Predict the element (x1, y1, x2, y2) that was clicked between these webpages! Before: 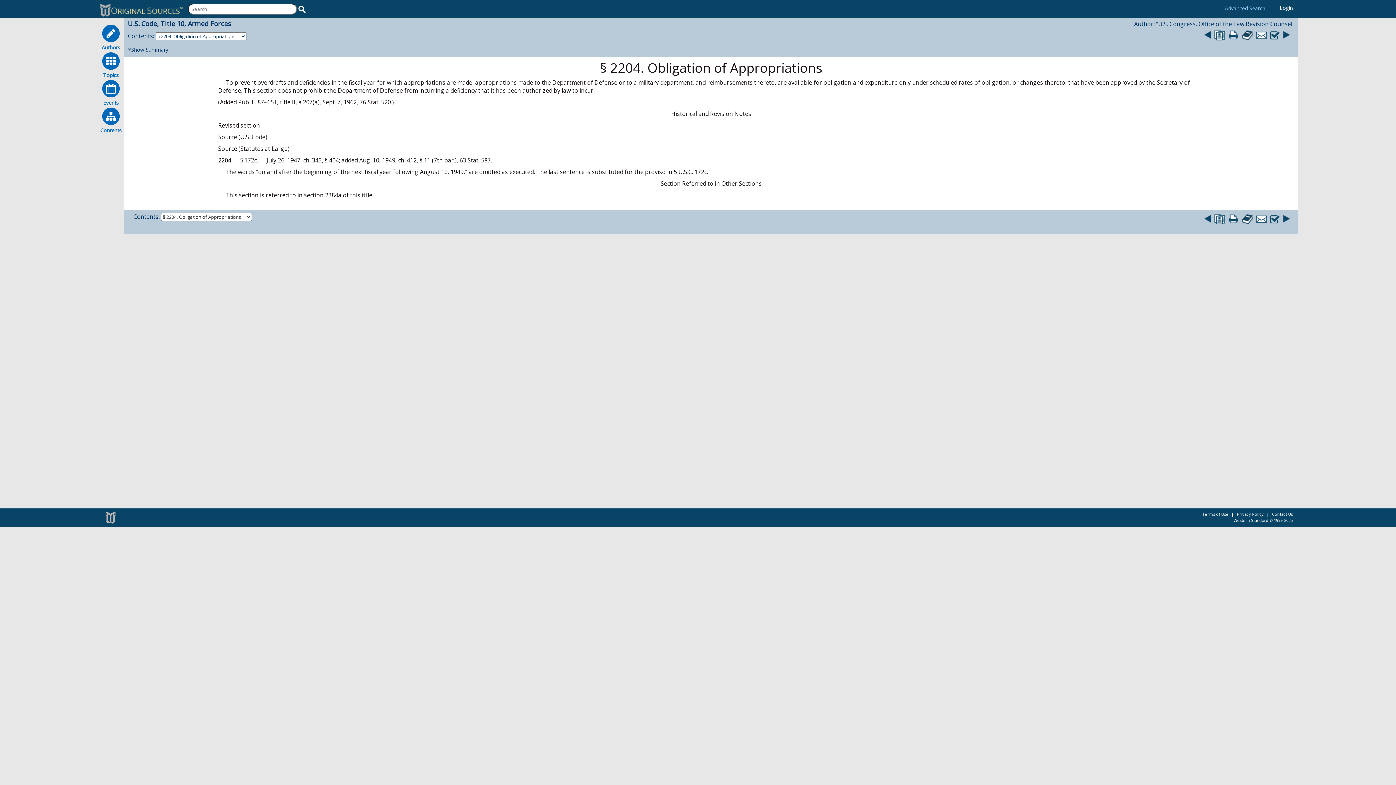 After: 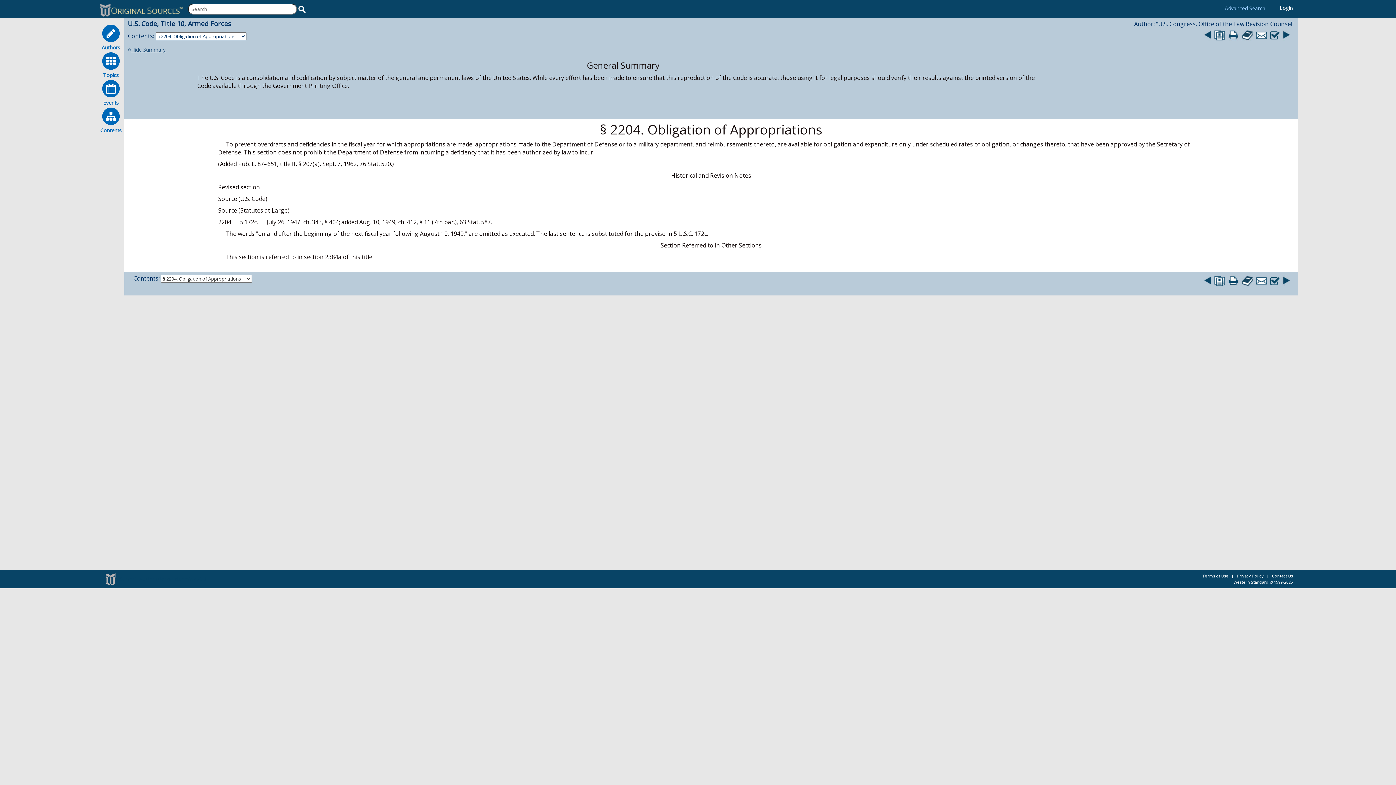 Action: label: Show Summary bbox: (127, 46, 168, 53)